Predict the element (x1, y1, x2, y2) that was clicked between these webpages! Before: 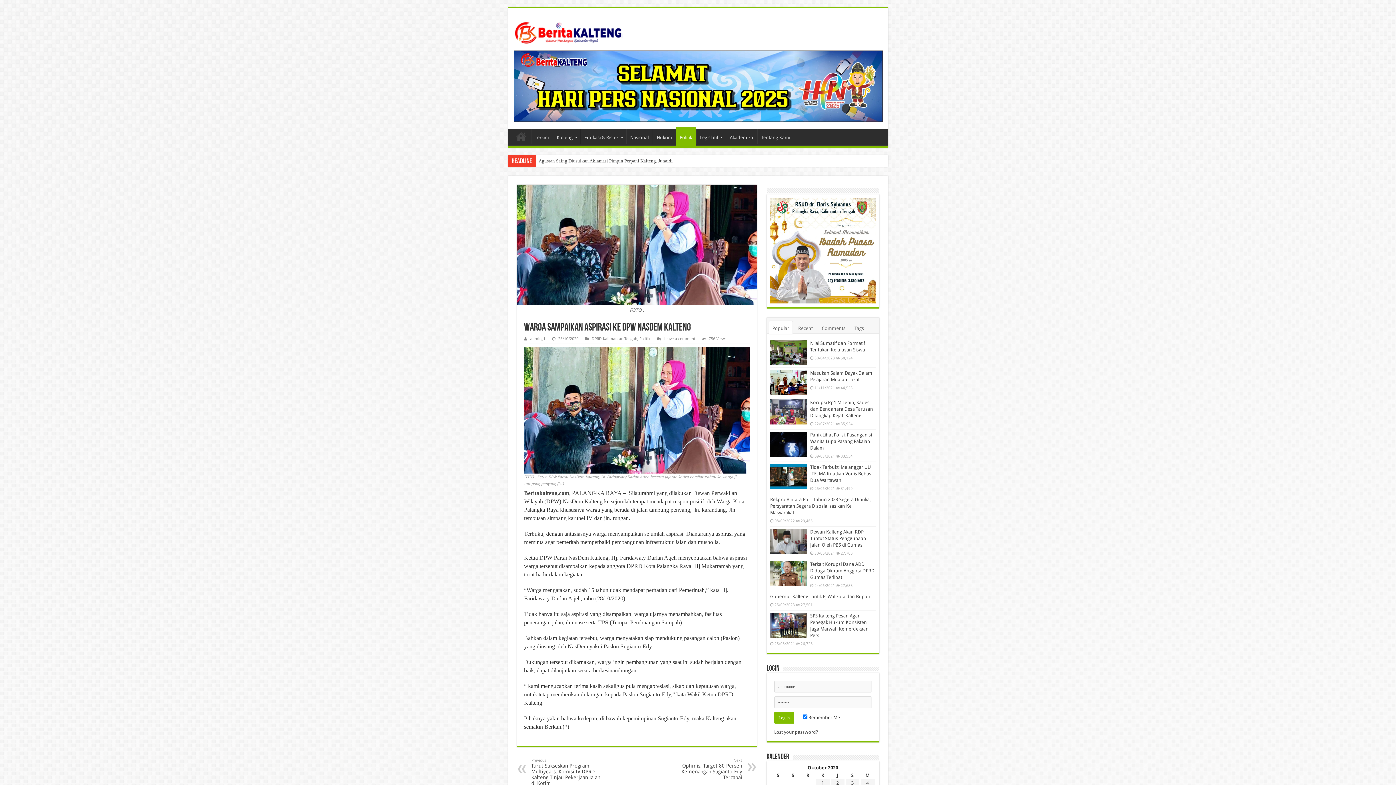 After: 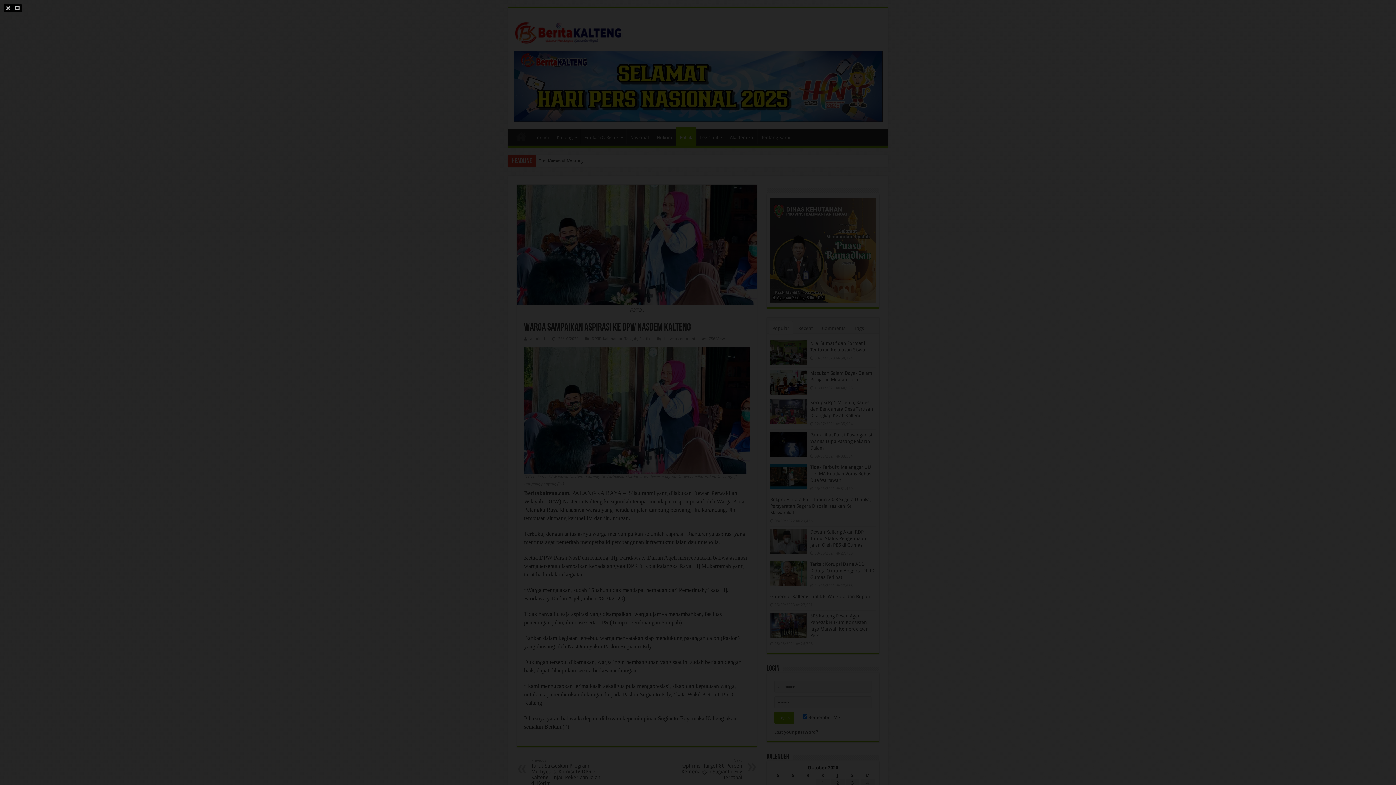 Action: bbox: (524, 407, 749, 412)